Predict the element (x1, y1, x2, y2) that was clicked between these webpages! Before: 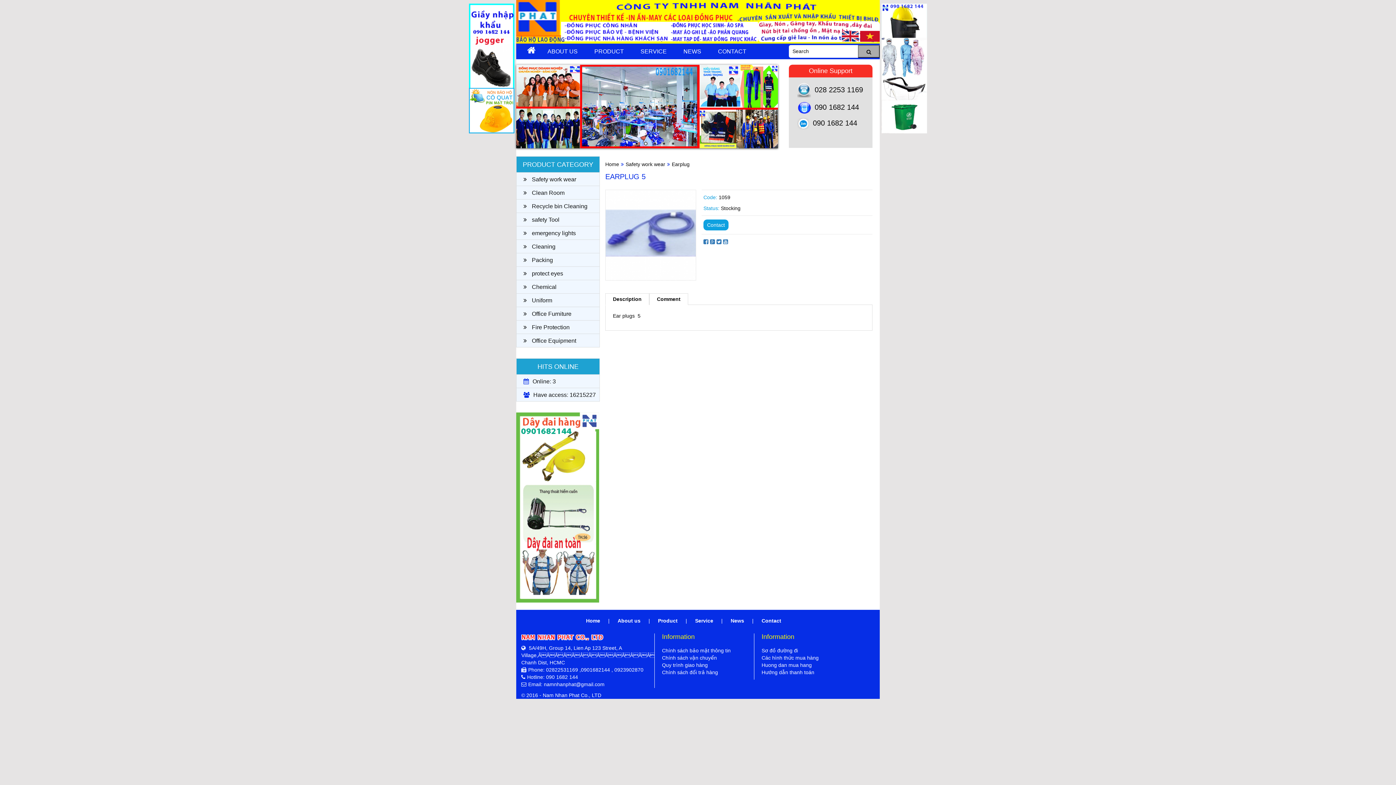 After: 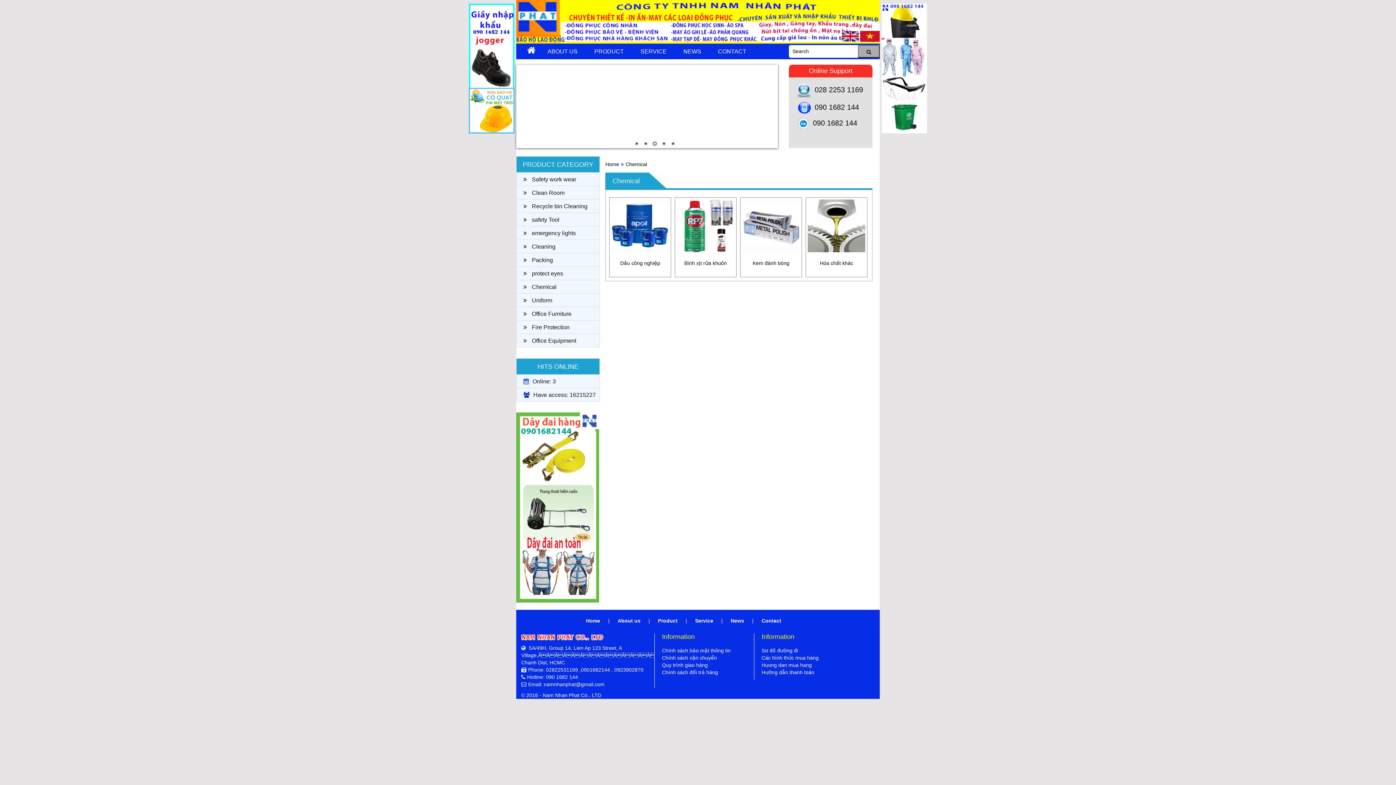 Action: bbox: (523, 280, 599, 293) label:  Chemical